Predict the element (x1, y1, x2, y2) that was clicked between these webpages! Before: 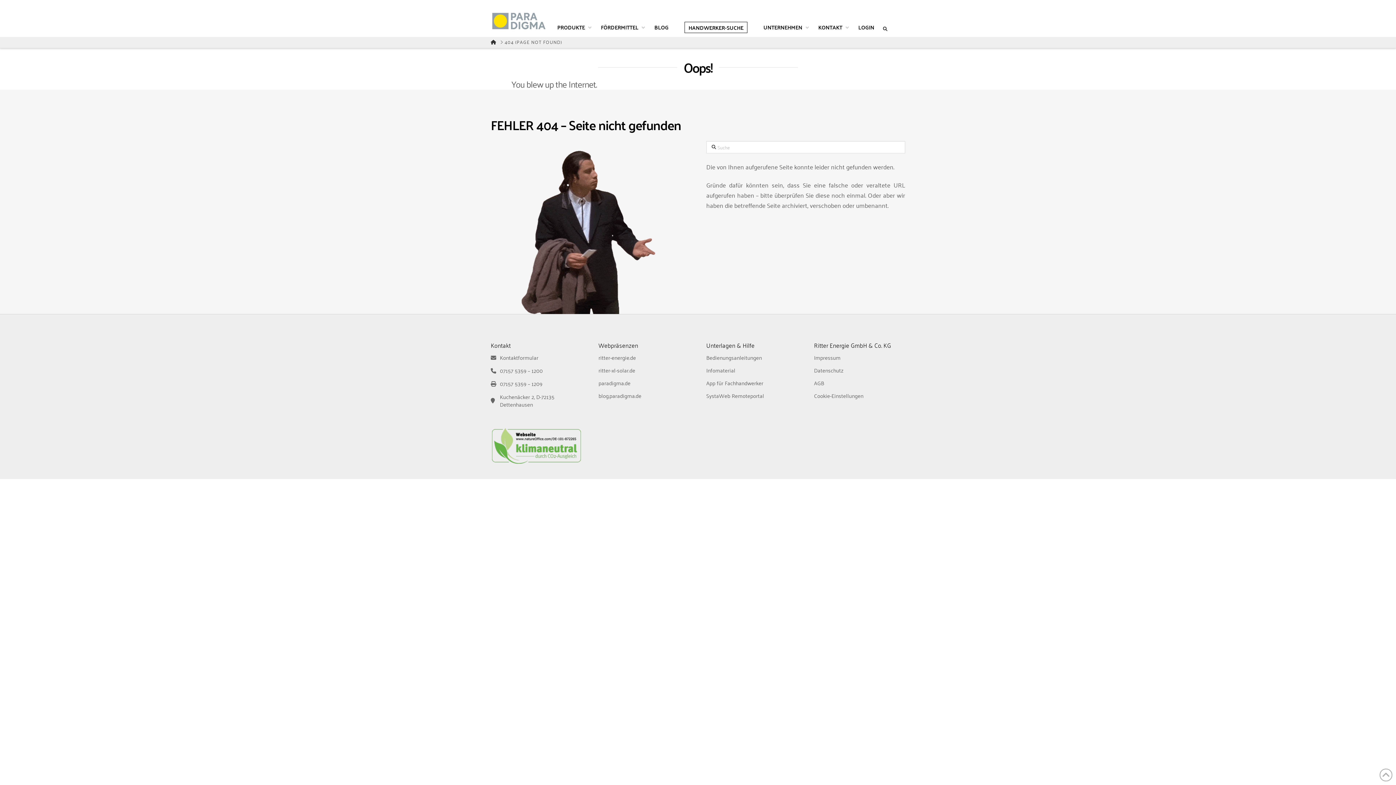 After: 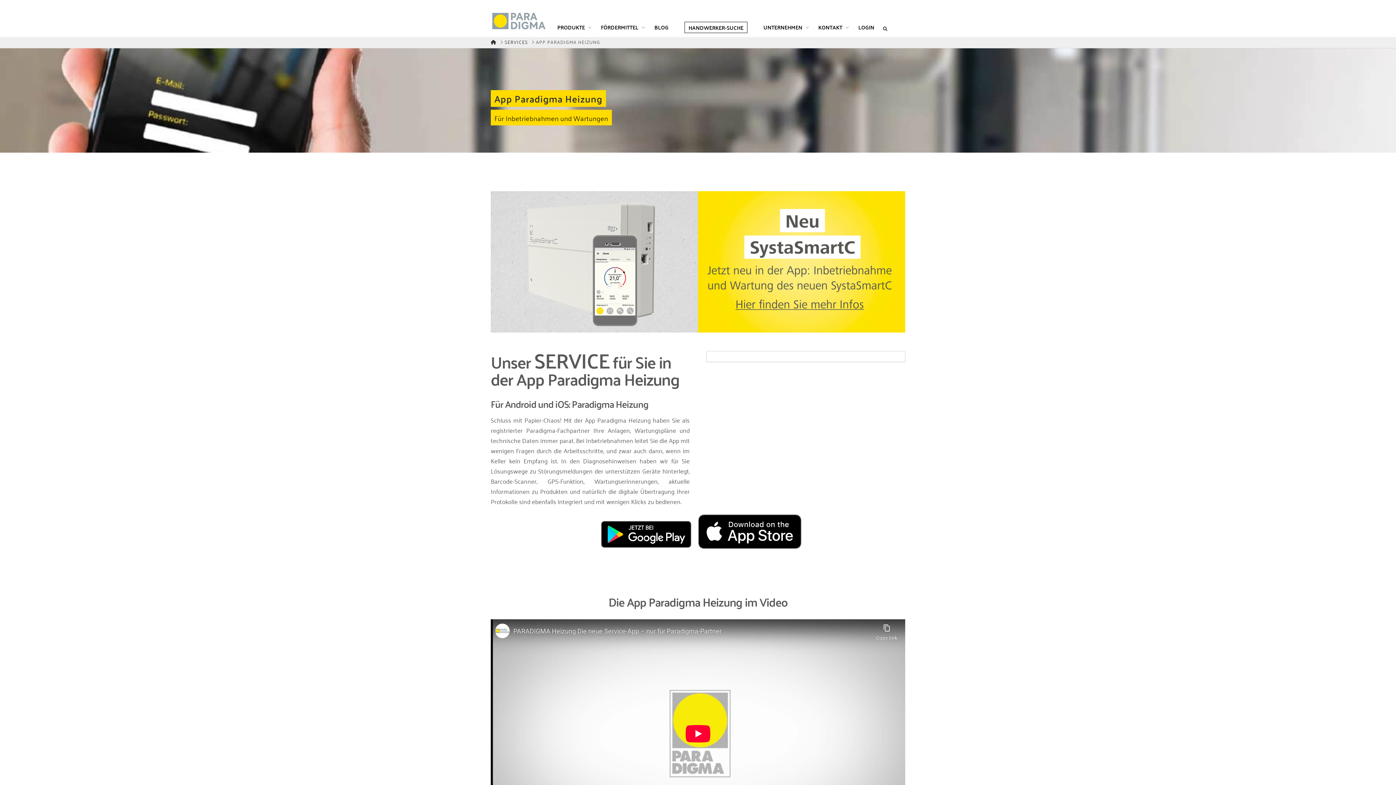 Action: bbox: (706, 377, 763, 387) label: App für Fachhandwerker